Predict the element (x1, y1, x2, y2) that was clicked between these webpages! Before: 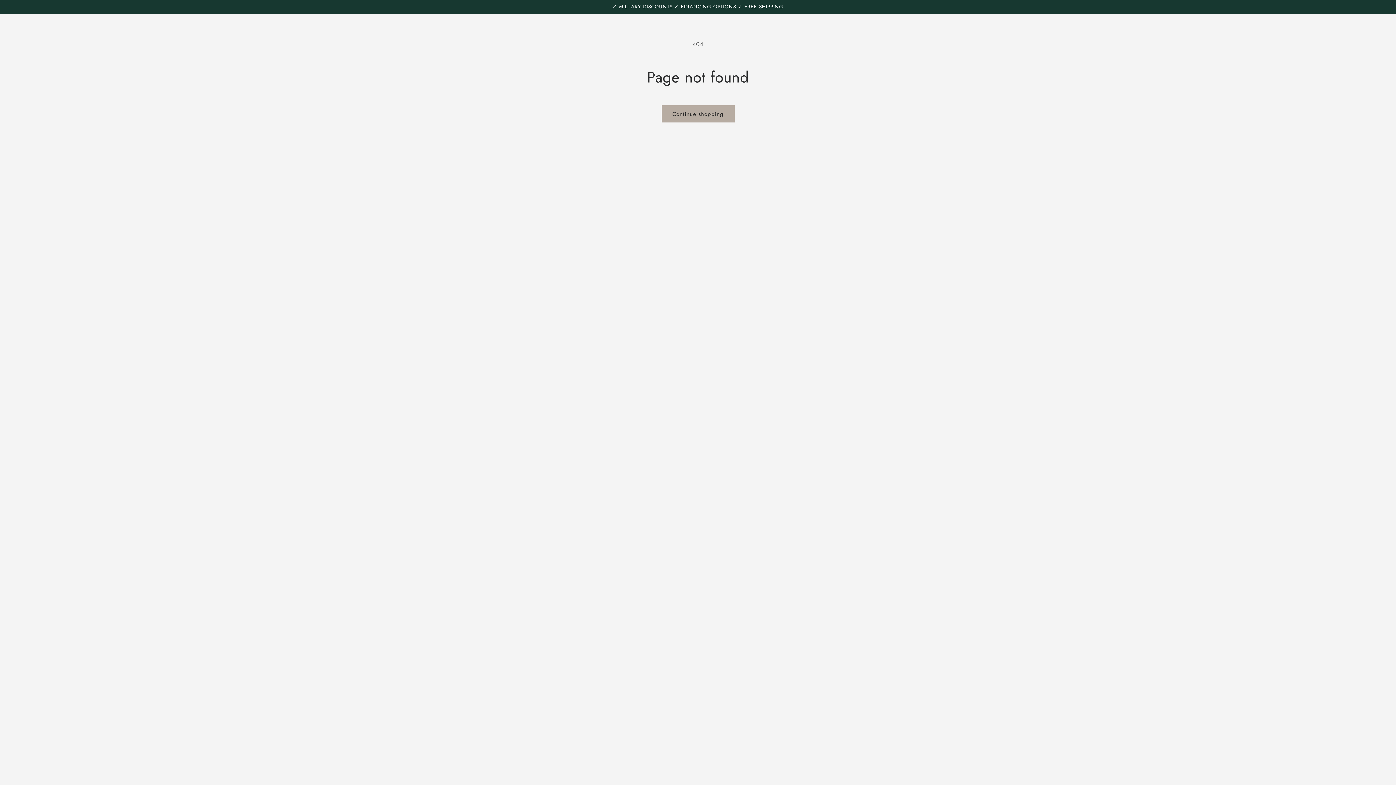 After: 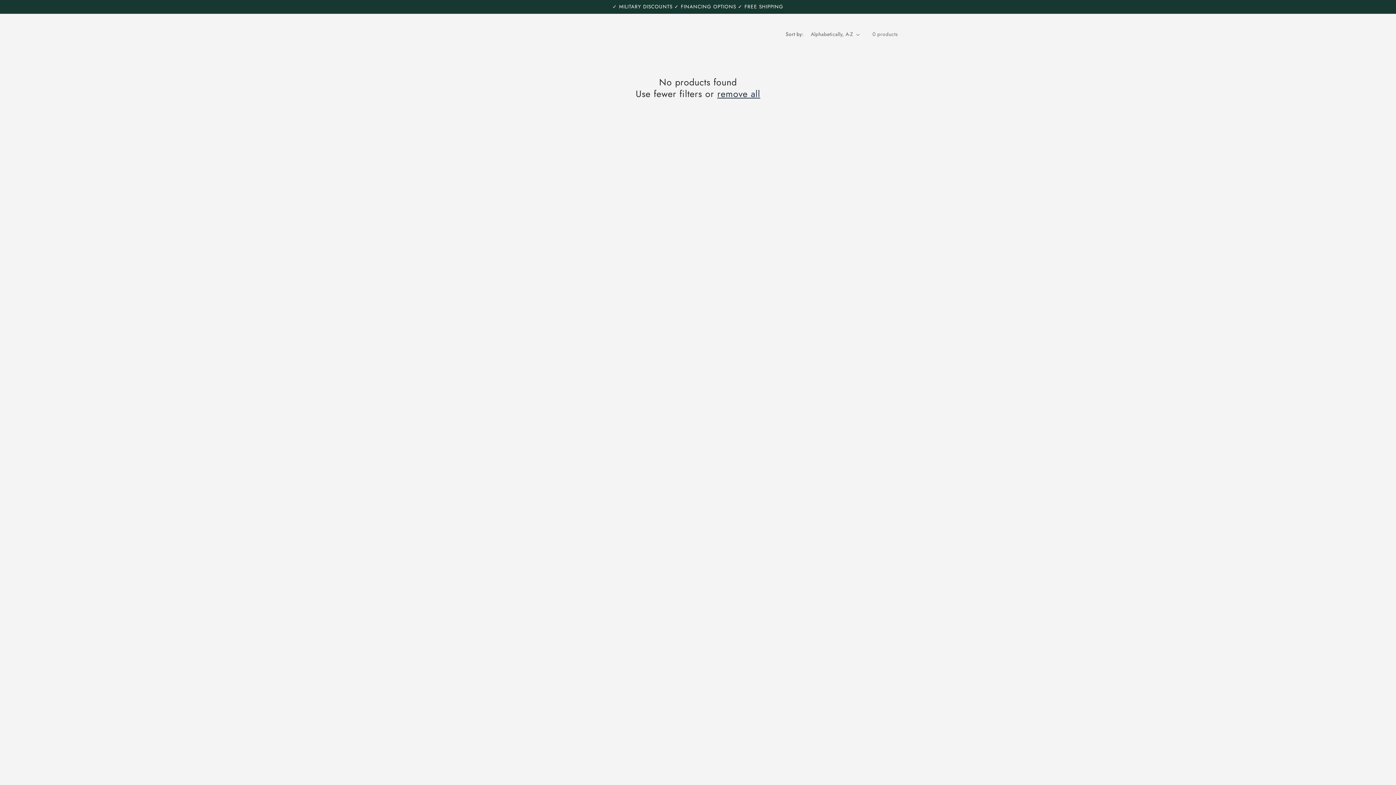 Action: bbox: (661, 105, 734, 122) label: Continue shopping